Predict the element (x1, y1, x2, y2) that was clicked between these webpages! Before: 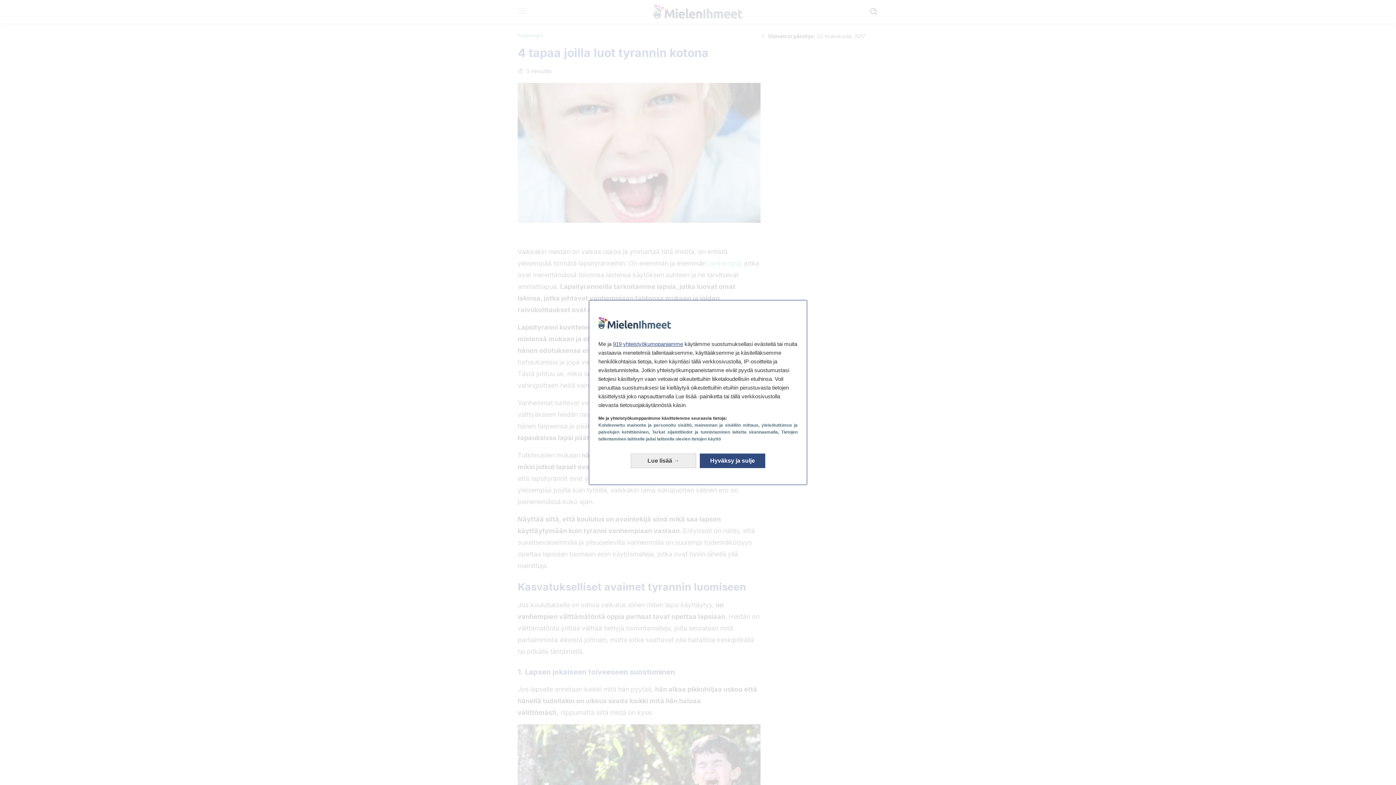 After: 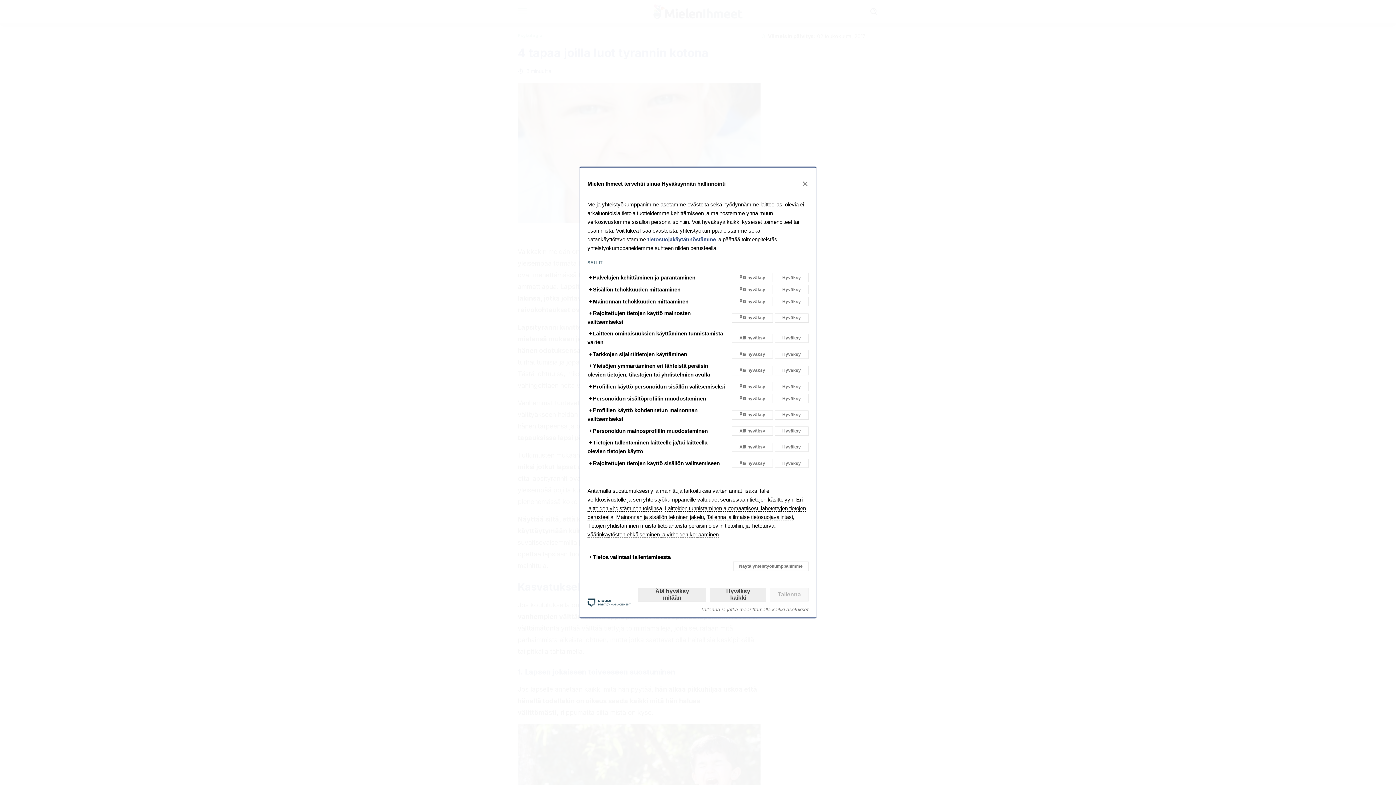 Action: label: Lue lisää: Muokkaa suostumuksiasi bbox: (630, 453, 696, 468)